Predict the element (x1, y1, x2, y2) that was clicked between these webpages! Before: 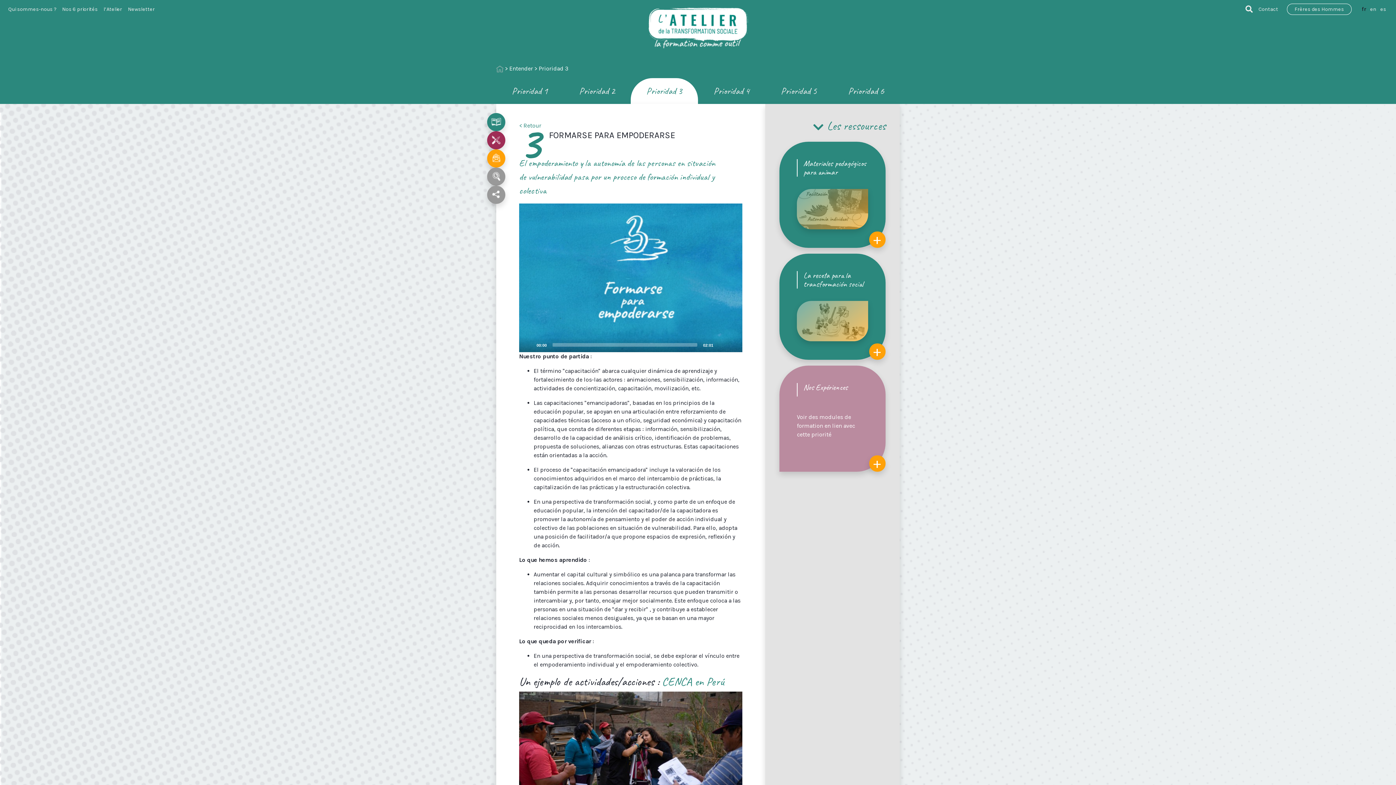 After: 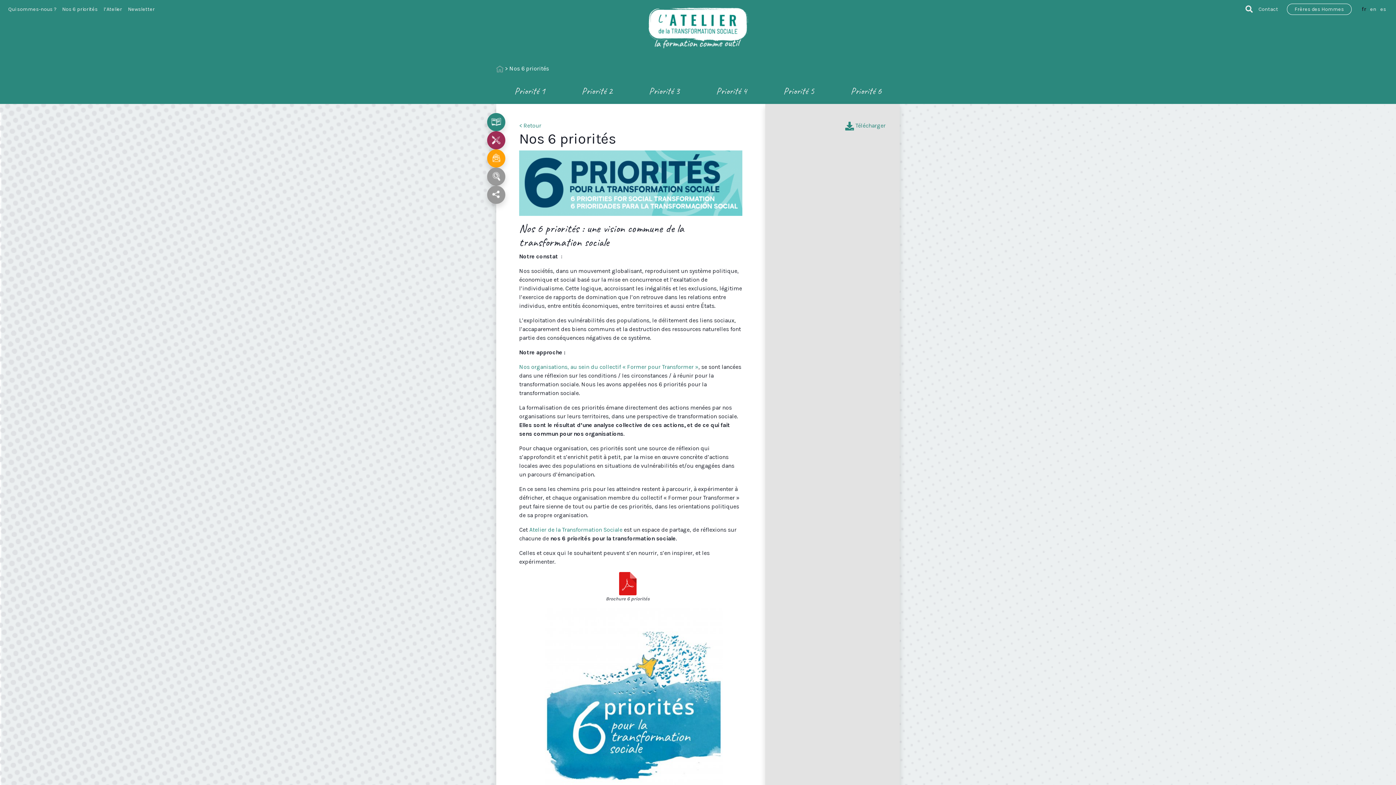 Action: bbox: (59, 3, 100, 14) label: Nos 6 priorités